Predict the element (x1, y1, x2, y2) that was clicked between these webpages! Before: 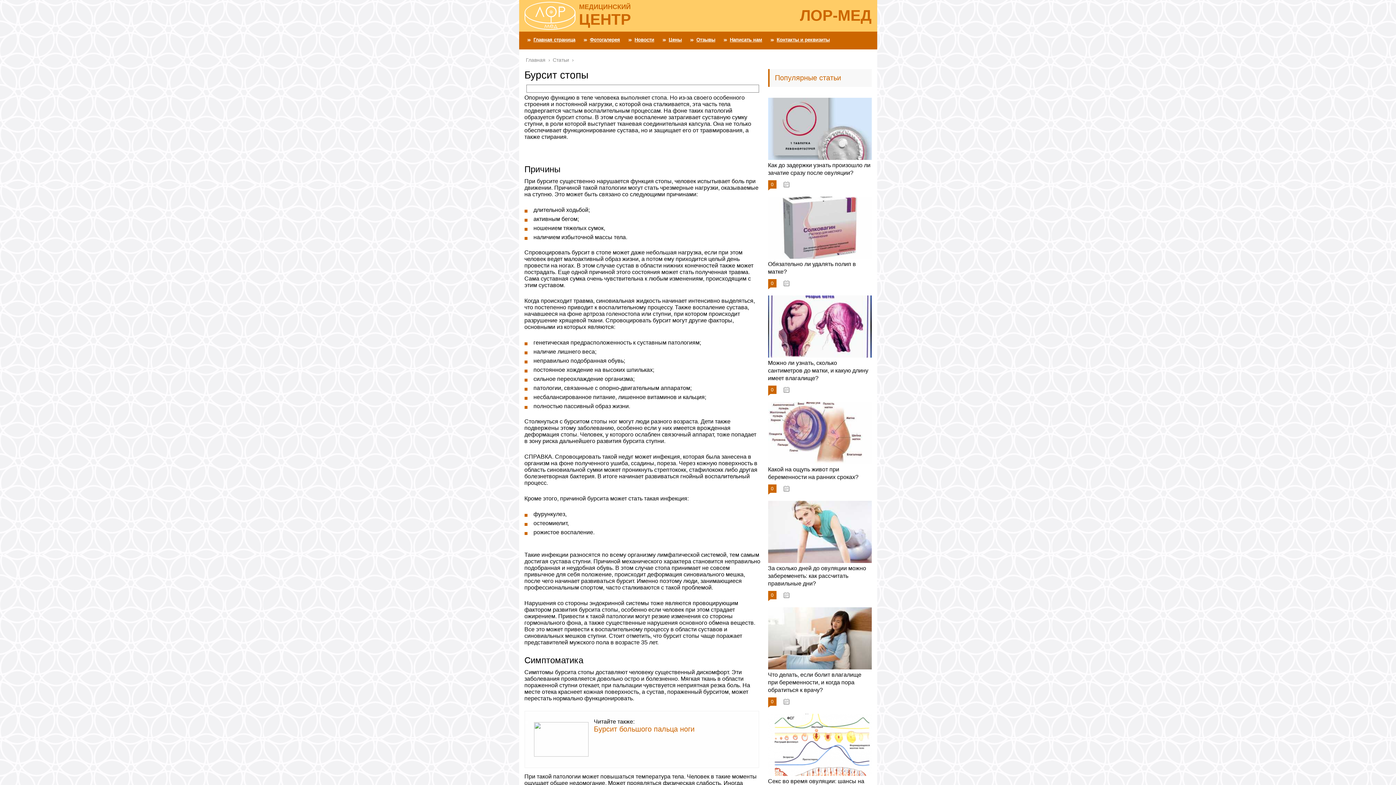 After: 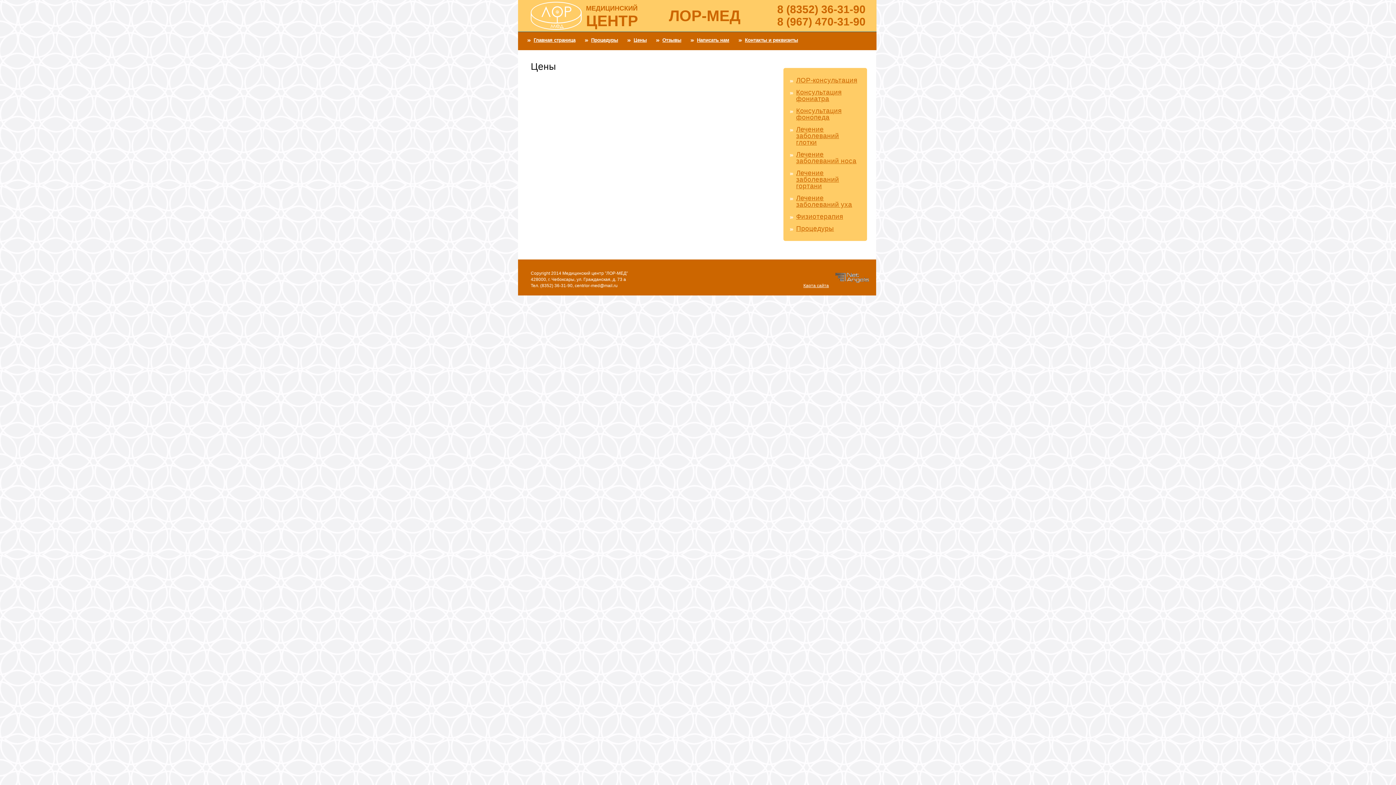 Action: label: Цены bbox: (668, 37, 682, 42)